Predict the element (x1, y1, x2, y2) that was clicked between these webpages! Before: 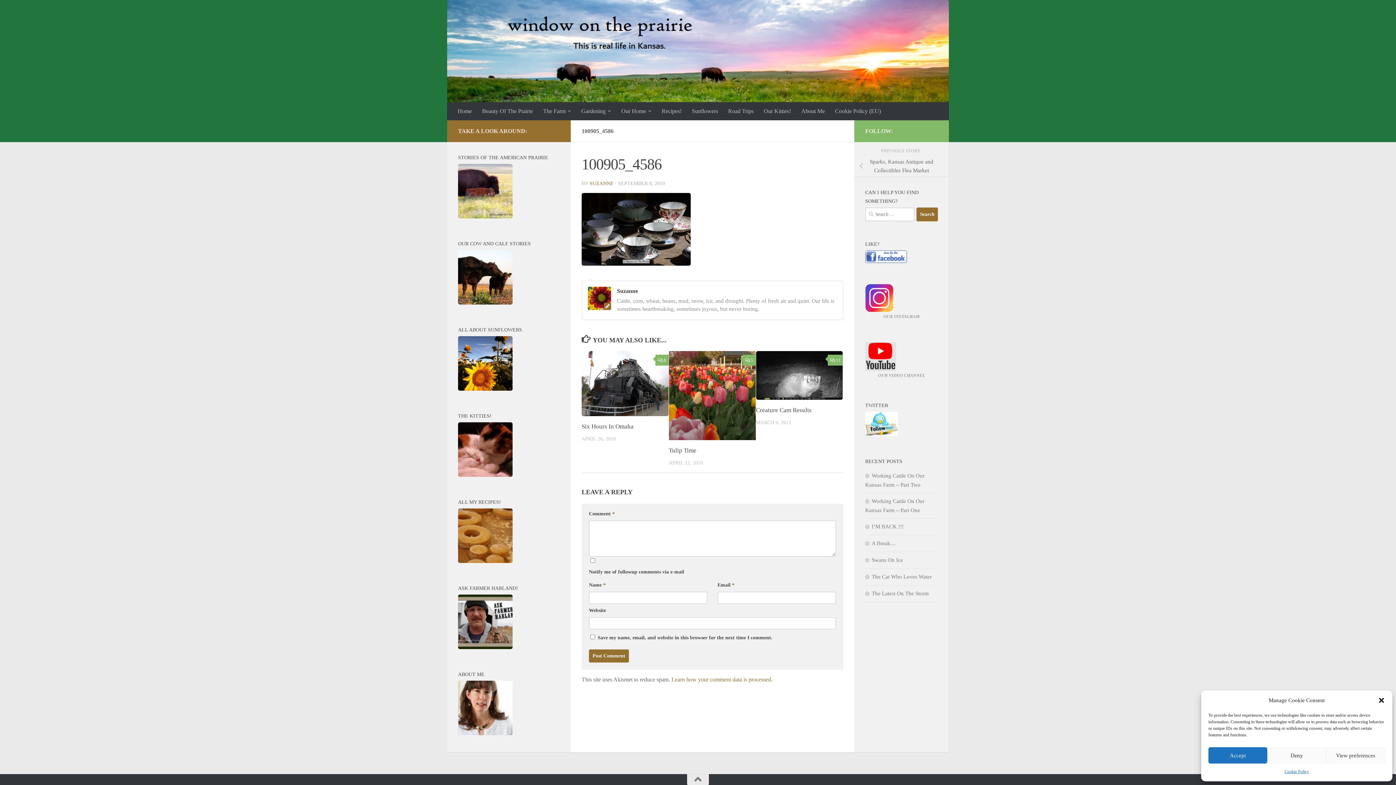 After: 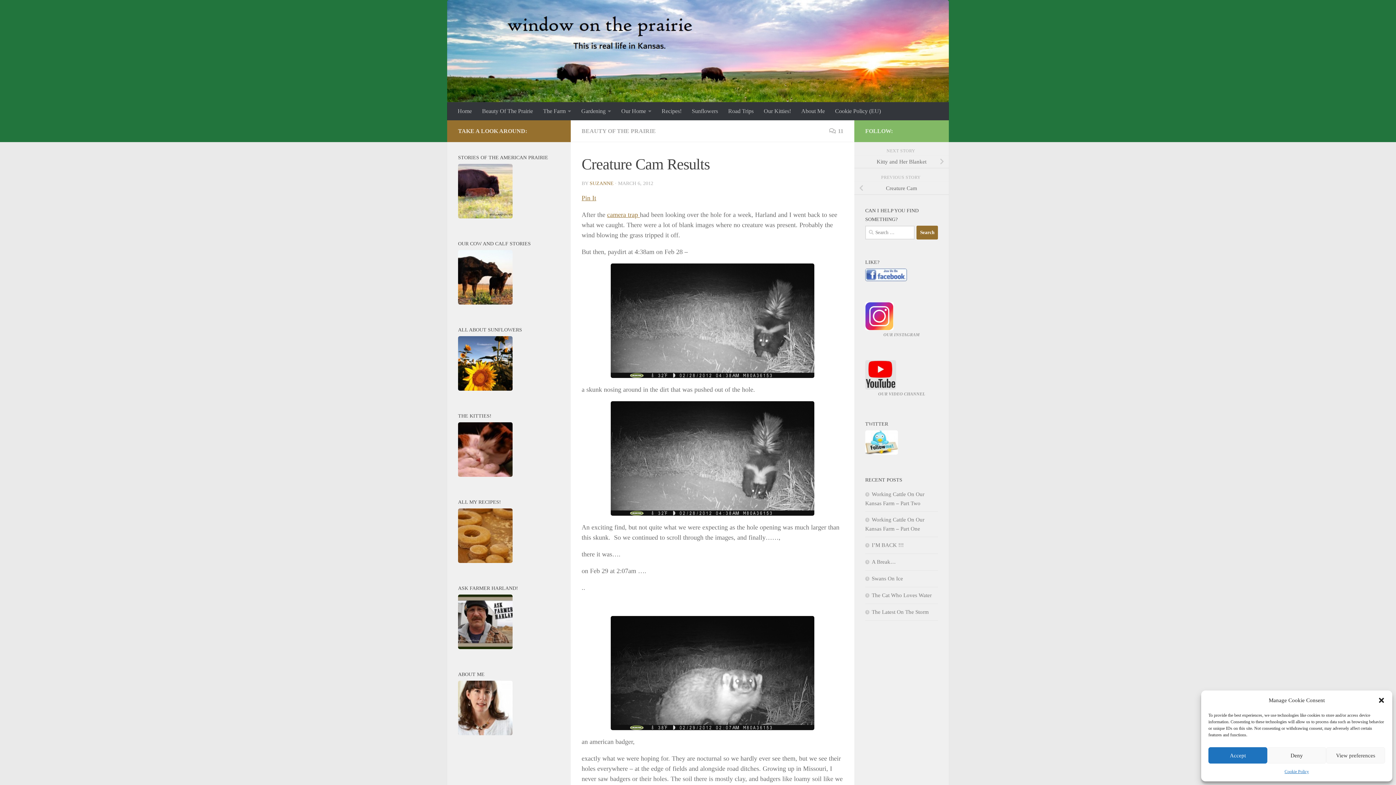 Action: label: Creature Cam Results bbox: (756, 406, 811, 413)